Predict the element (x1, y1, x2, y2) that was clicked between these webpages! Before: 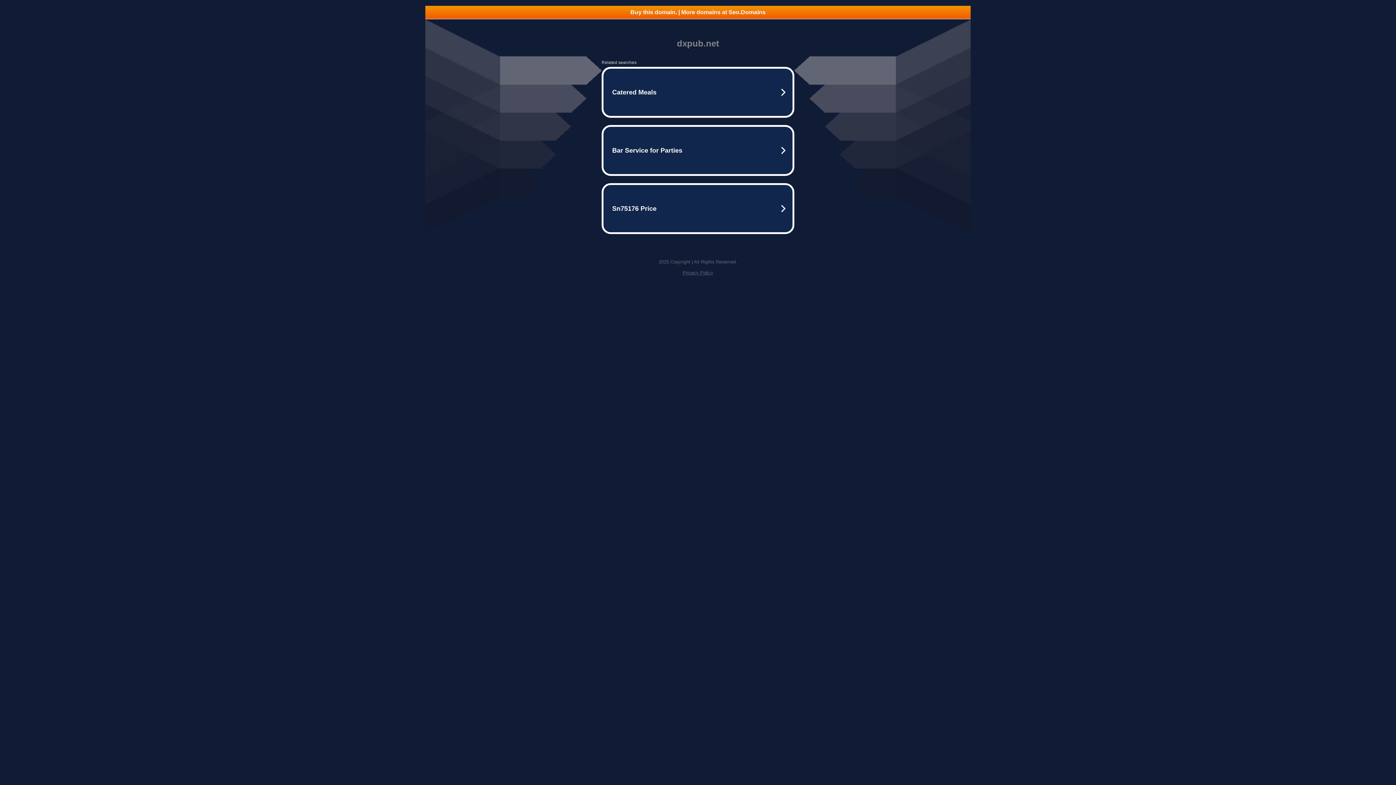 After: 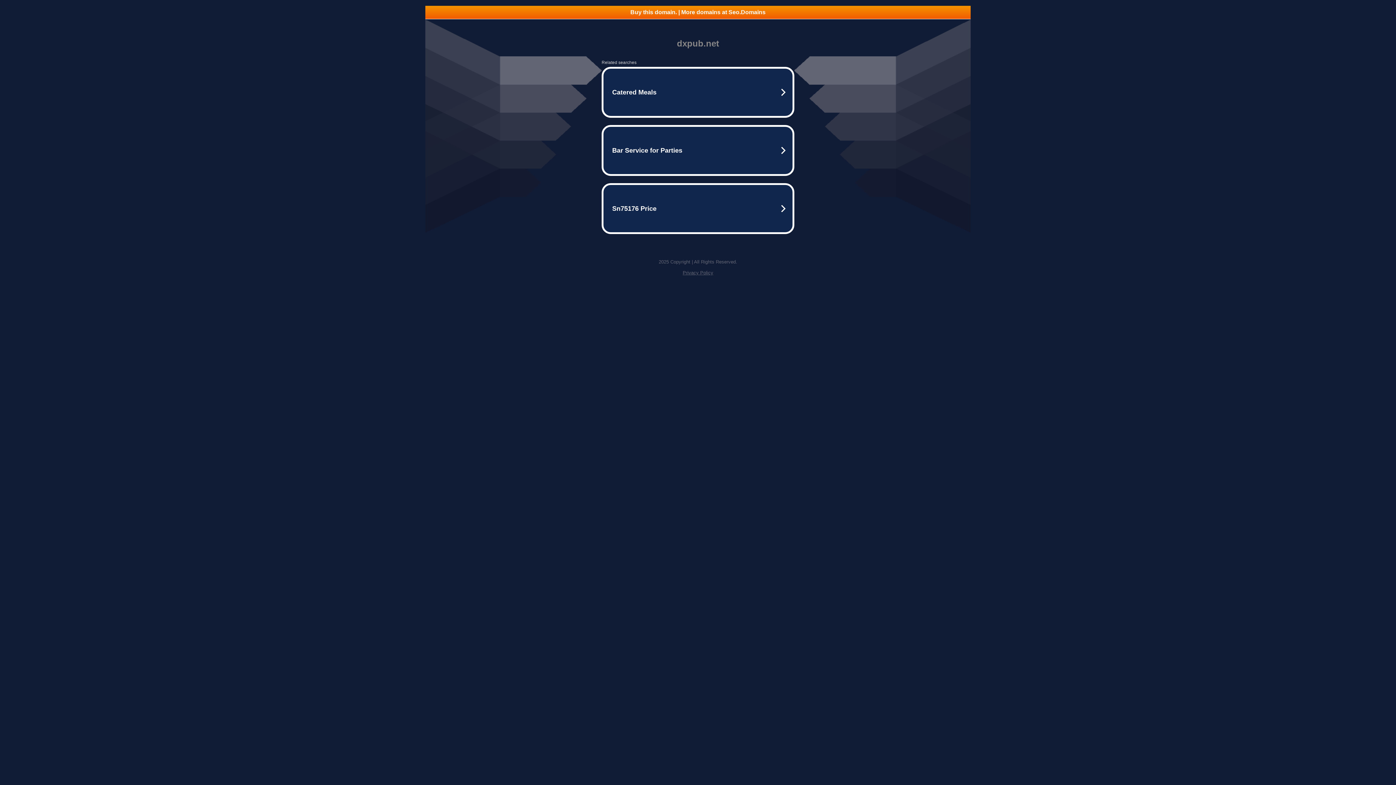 Action: label: Buy this domain. | More domains at Seo.Domains bbox: (425, 5, 970, 18)